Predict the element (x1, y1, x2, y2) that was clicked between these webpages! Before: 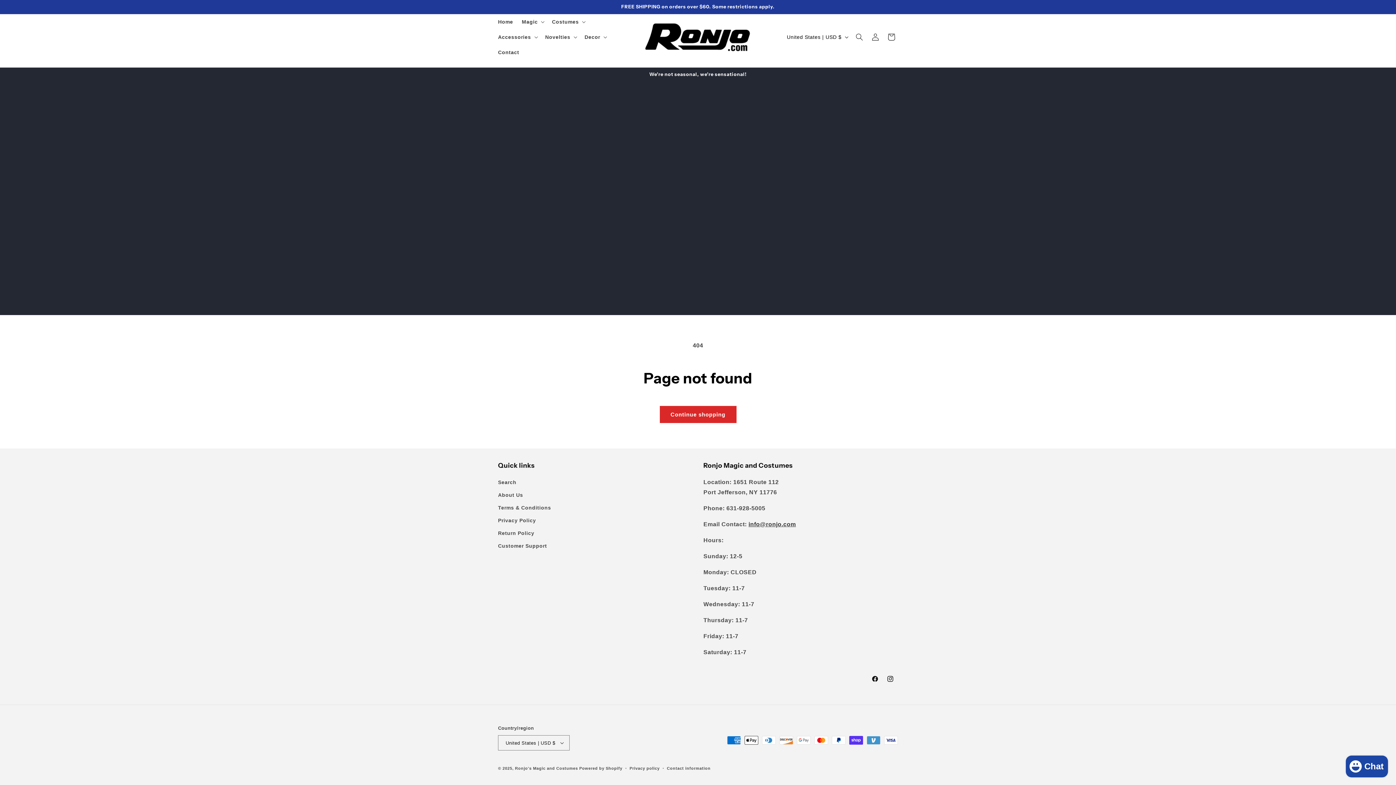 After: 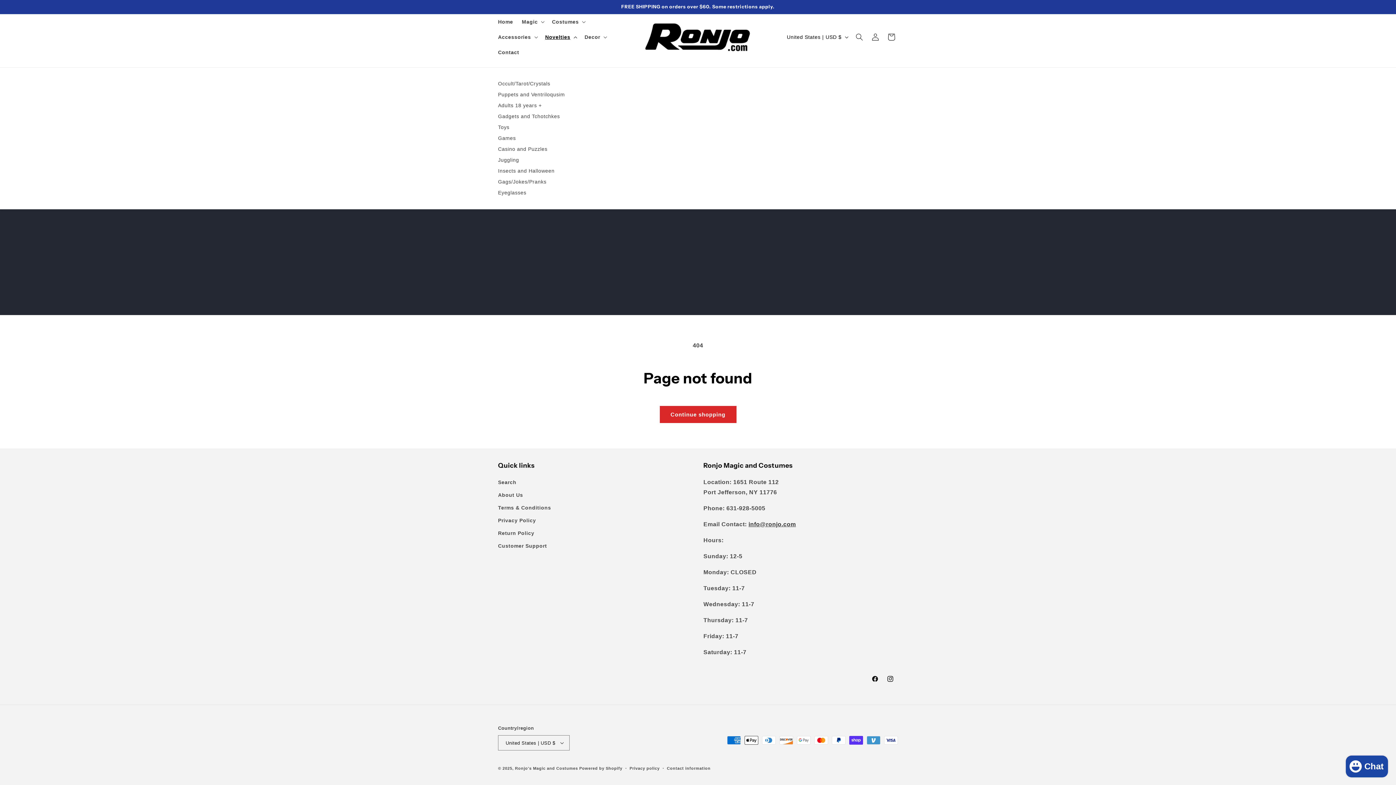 Action: label: Novelties bbox: (540, 29, 580, 44)